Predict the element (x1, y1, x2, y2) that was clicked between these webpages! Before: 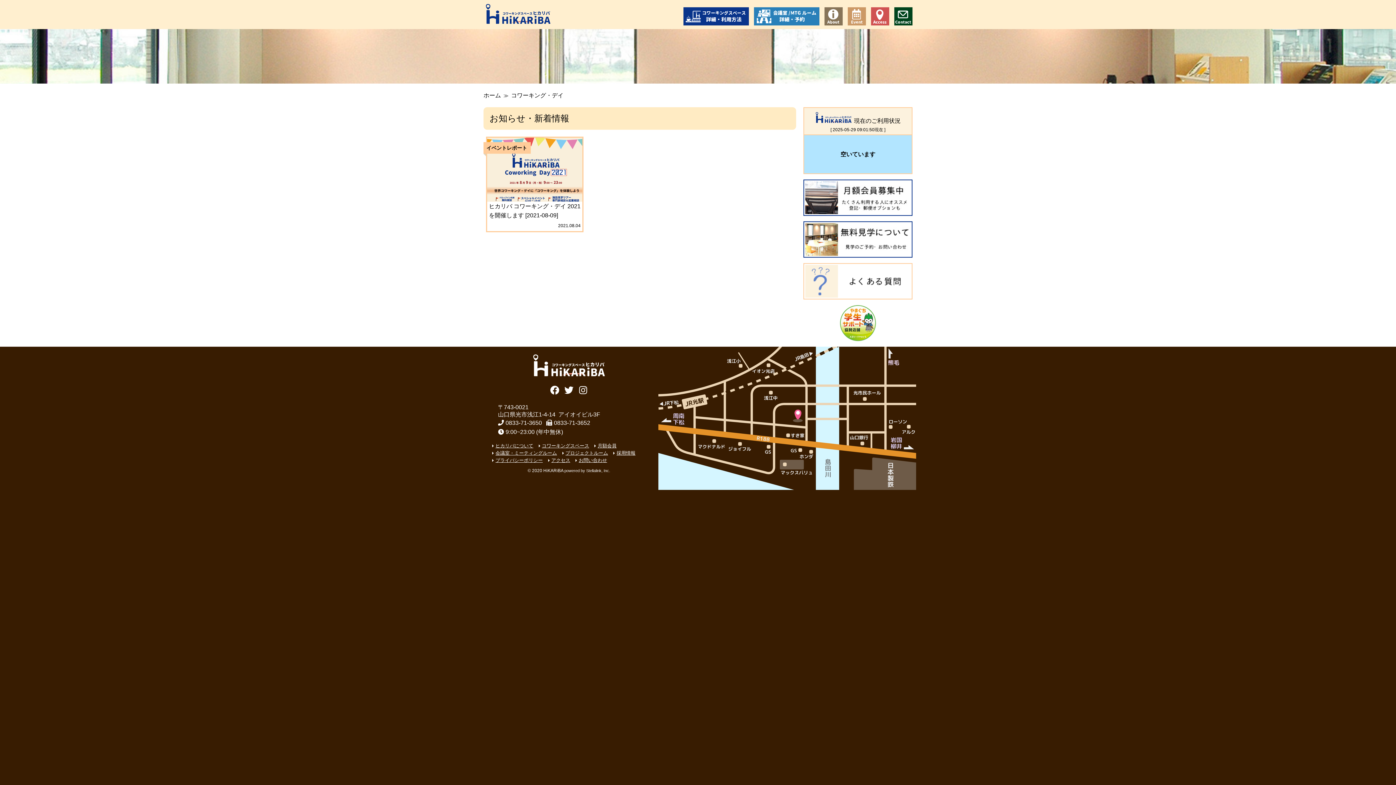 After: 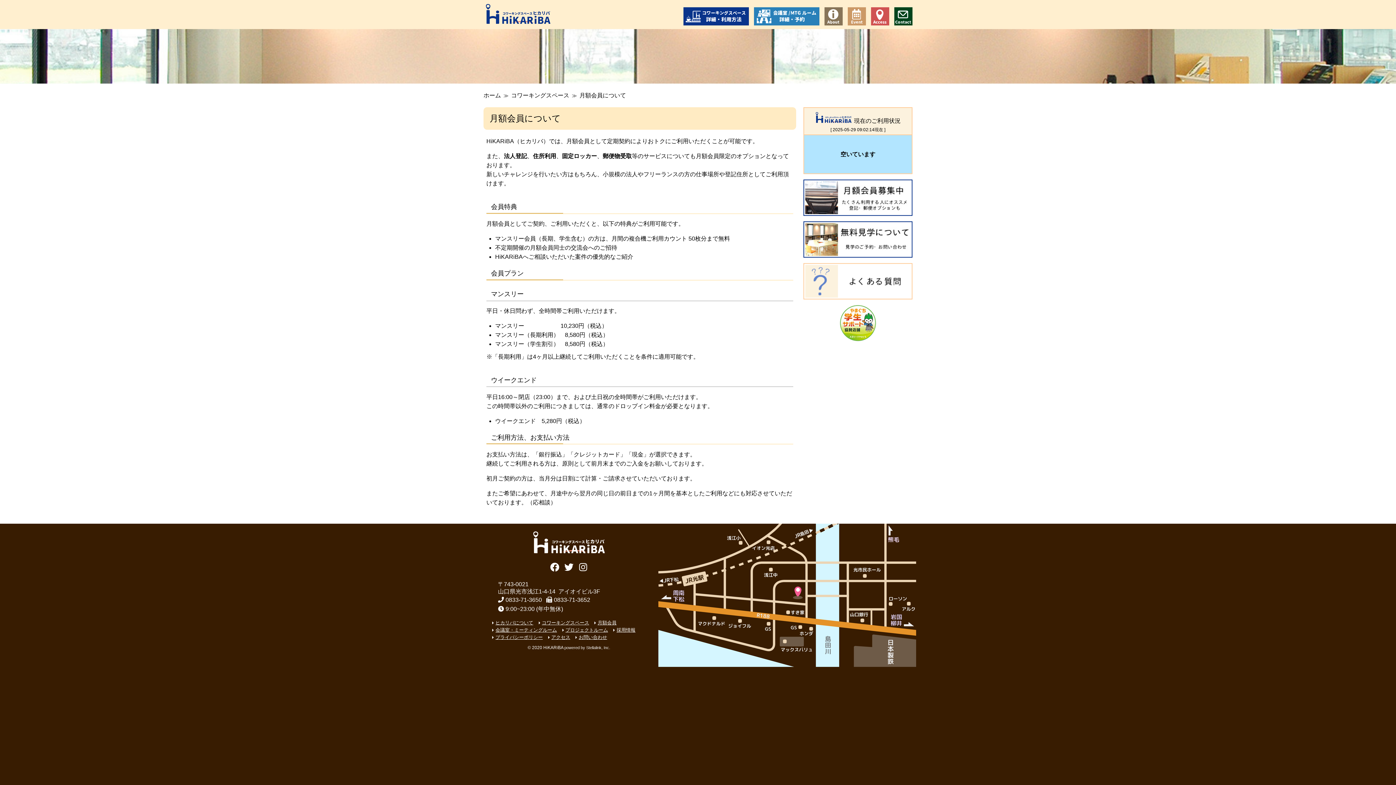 Action: bbox: (803, 179, 912, 215)